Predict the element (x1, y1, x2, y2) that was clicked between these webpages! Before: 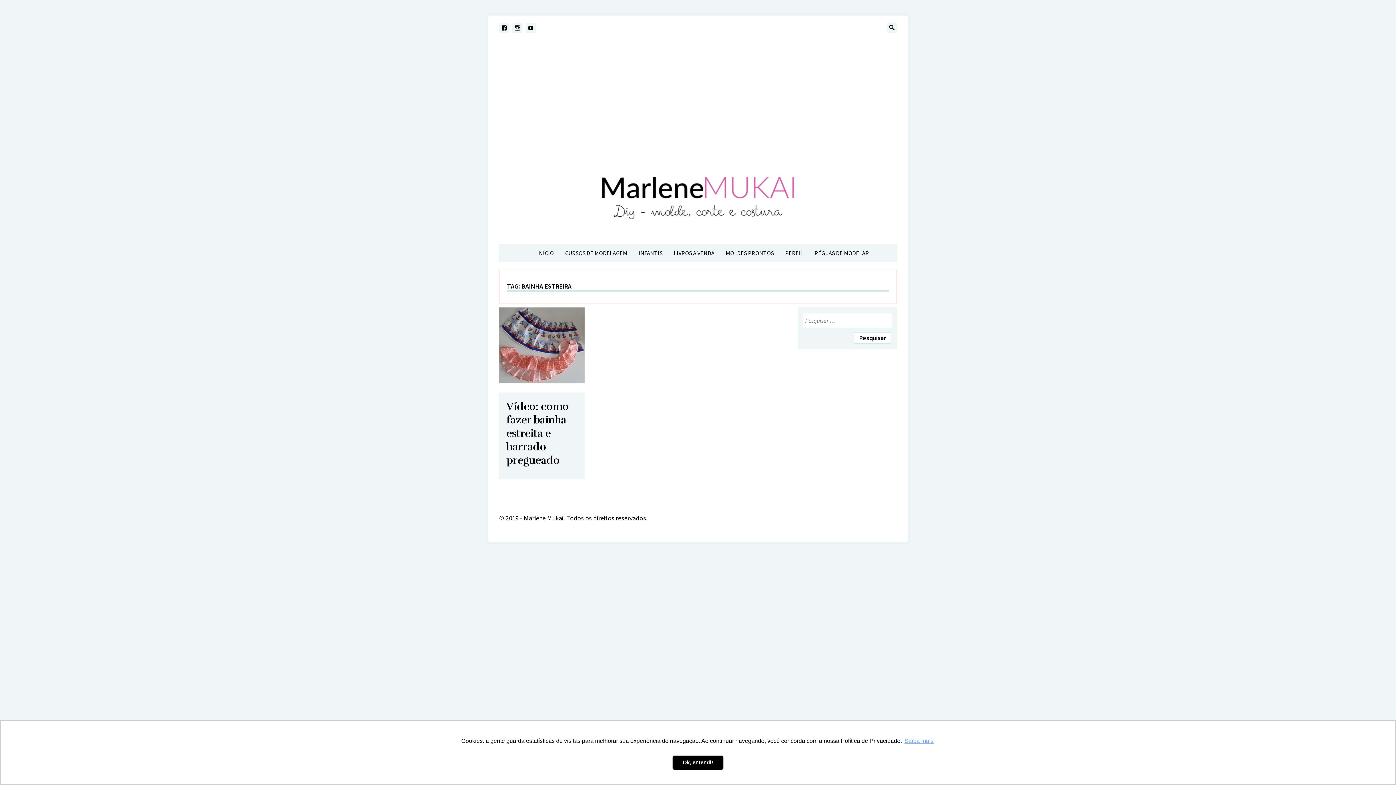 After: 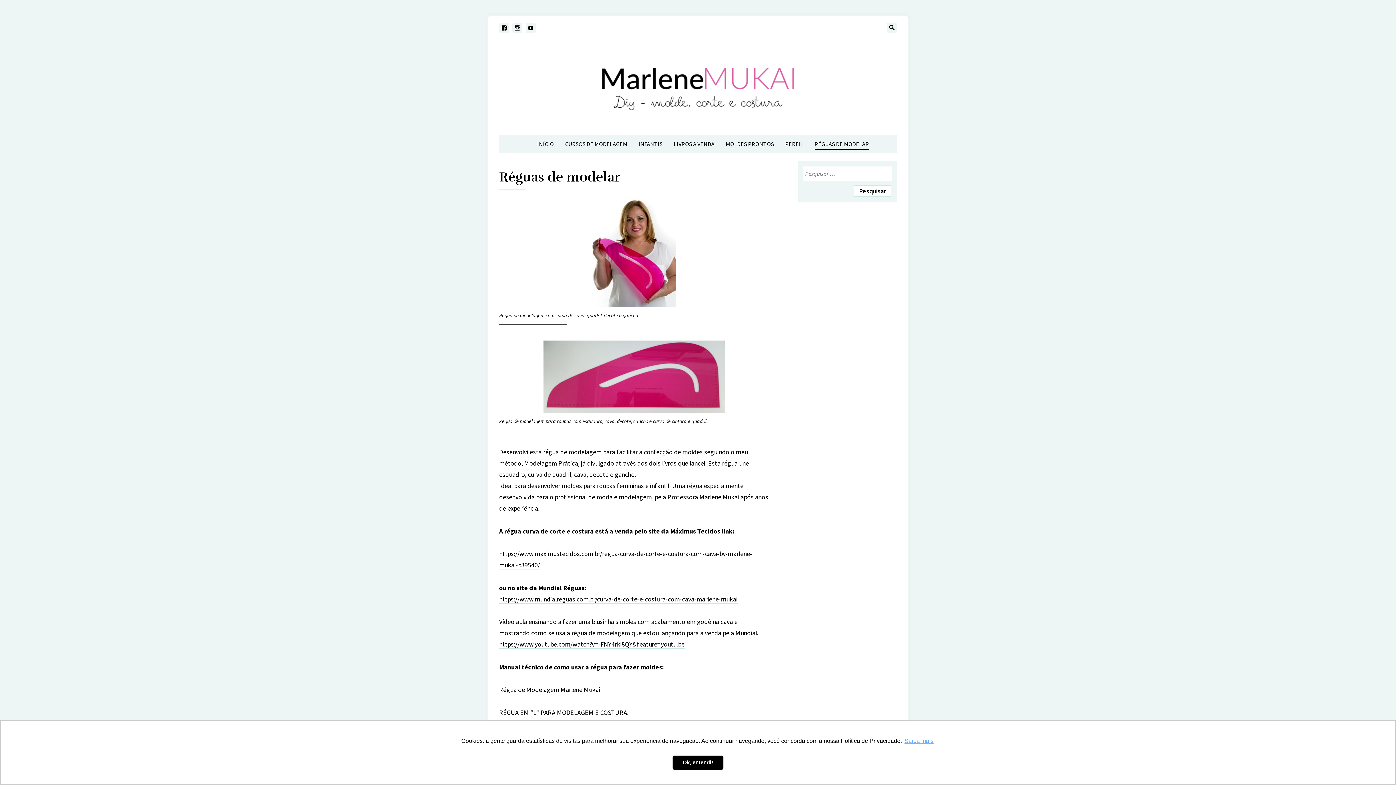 Action: bbox: (814, 244, 869, 261) label: RÉGUAS DE MODELAR